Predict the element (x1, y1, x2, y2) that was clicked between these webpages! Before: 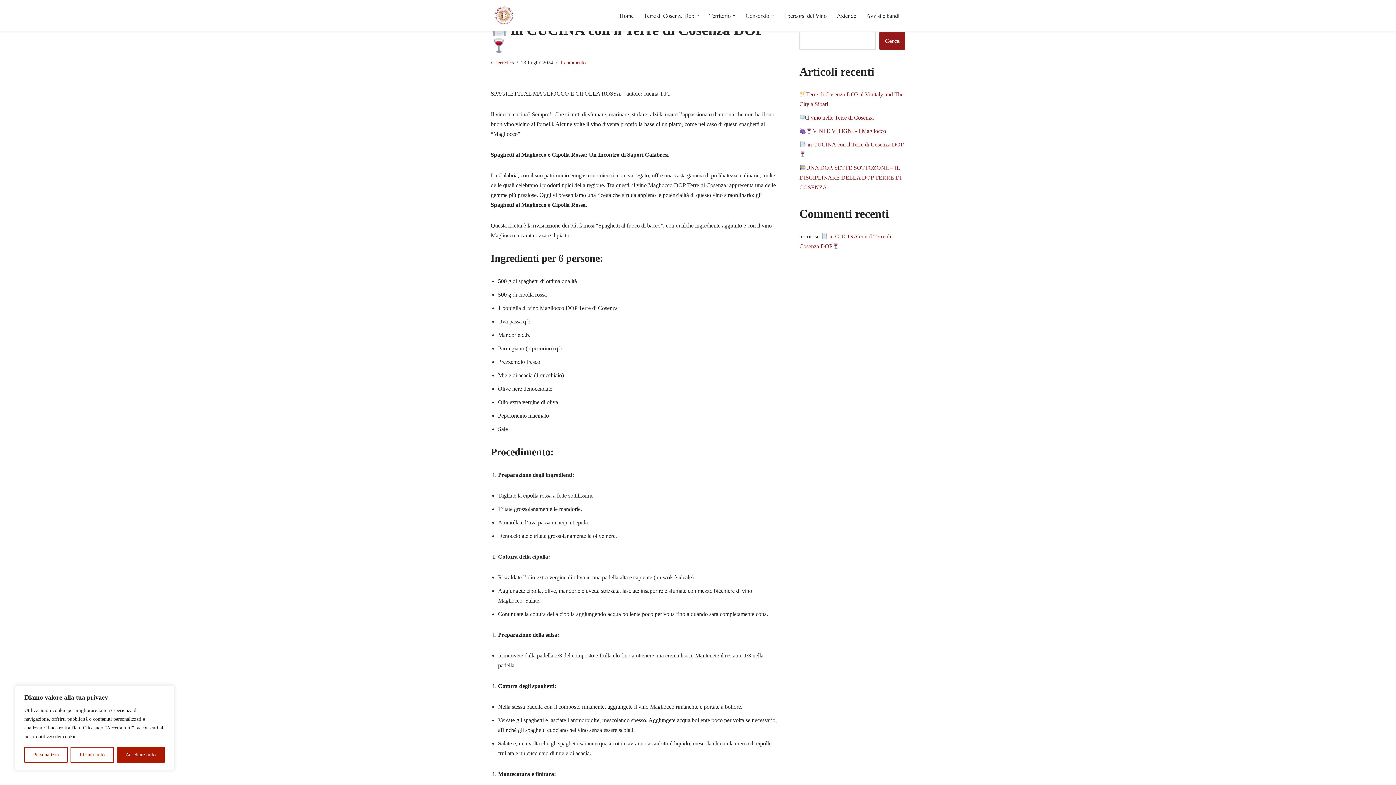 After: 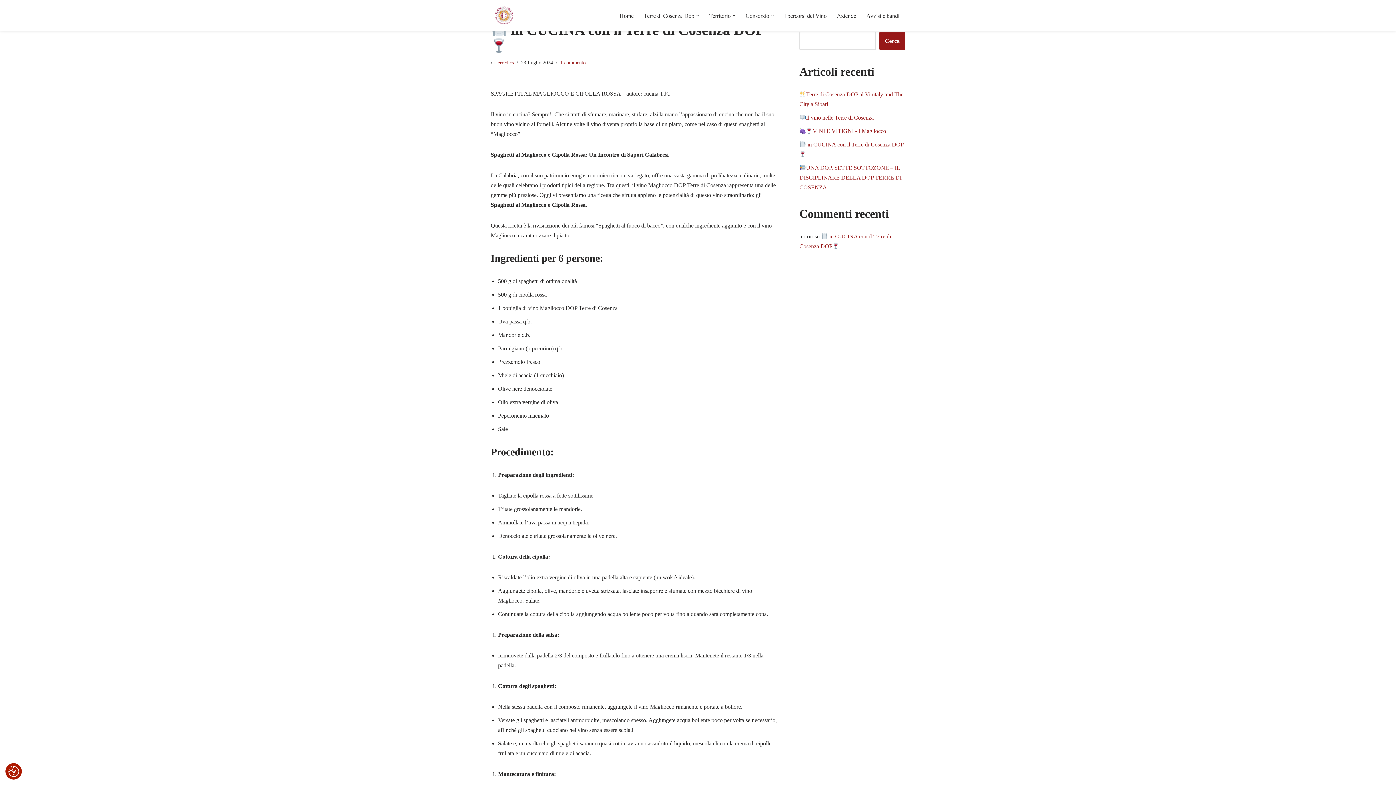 Action: bbox: (116, 747, 164, 763) label: Accettare tutto